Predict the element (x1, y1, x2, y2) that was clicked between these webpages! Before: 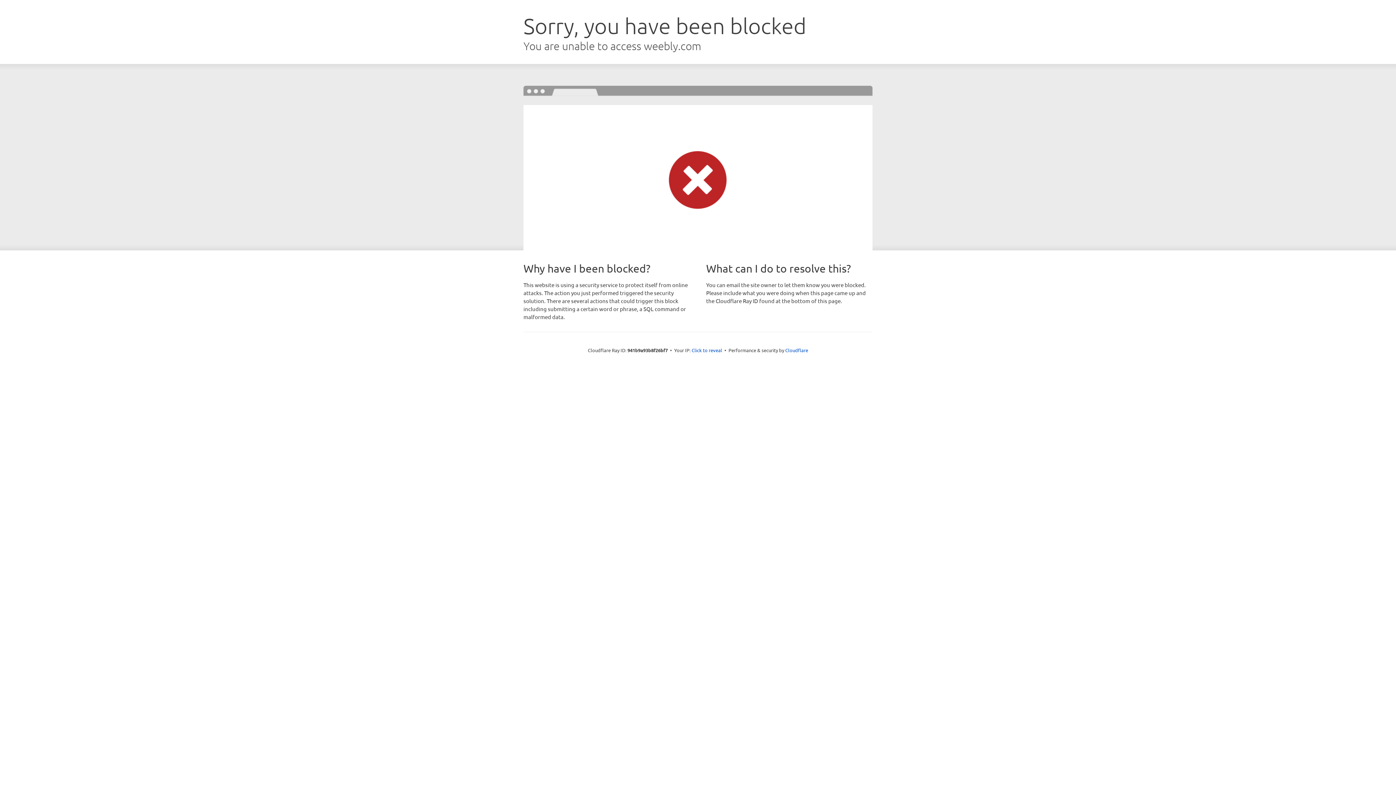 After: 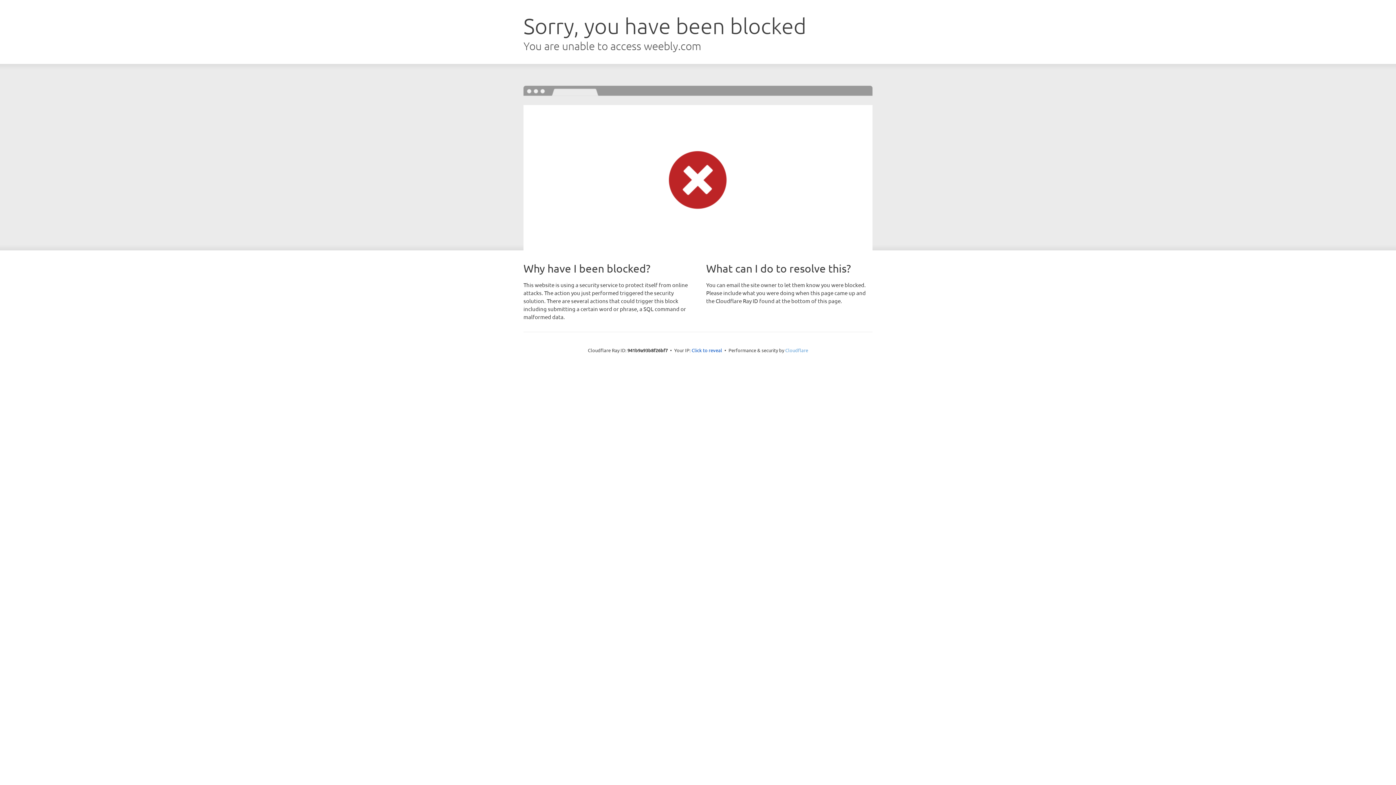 Action: bbox: (785, 347, 808, 353) label: Cloudflare